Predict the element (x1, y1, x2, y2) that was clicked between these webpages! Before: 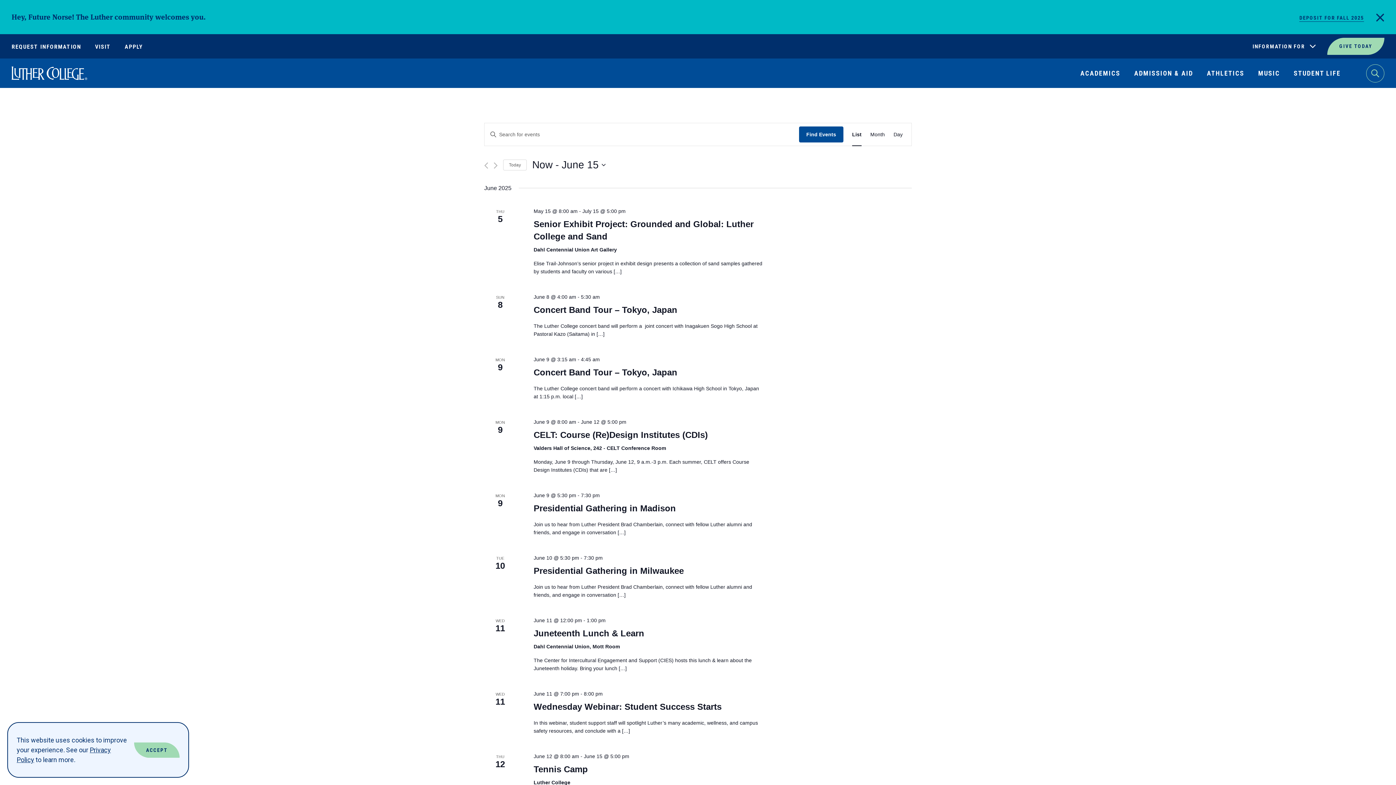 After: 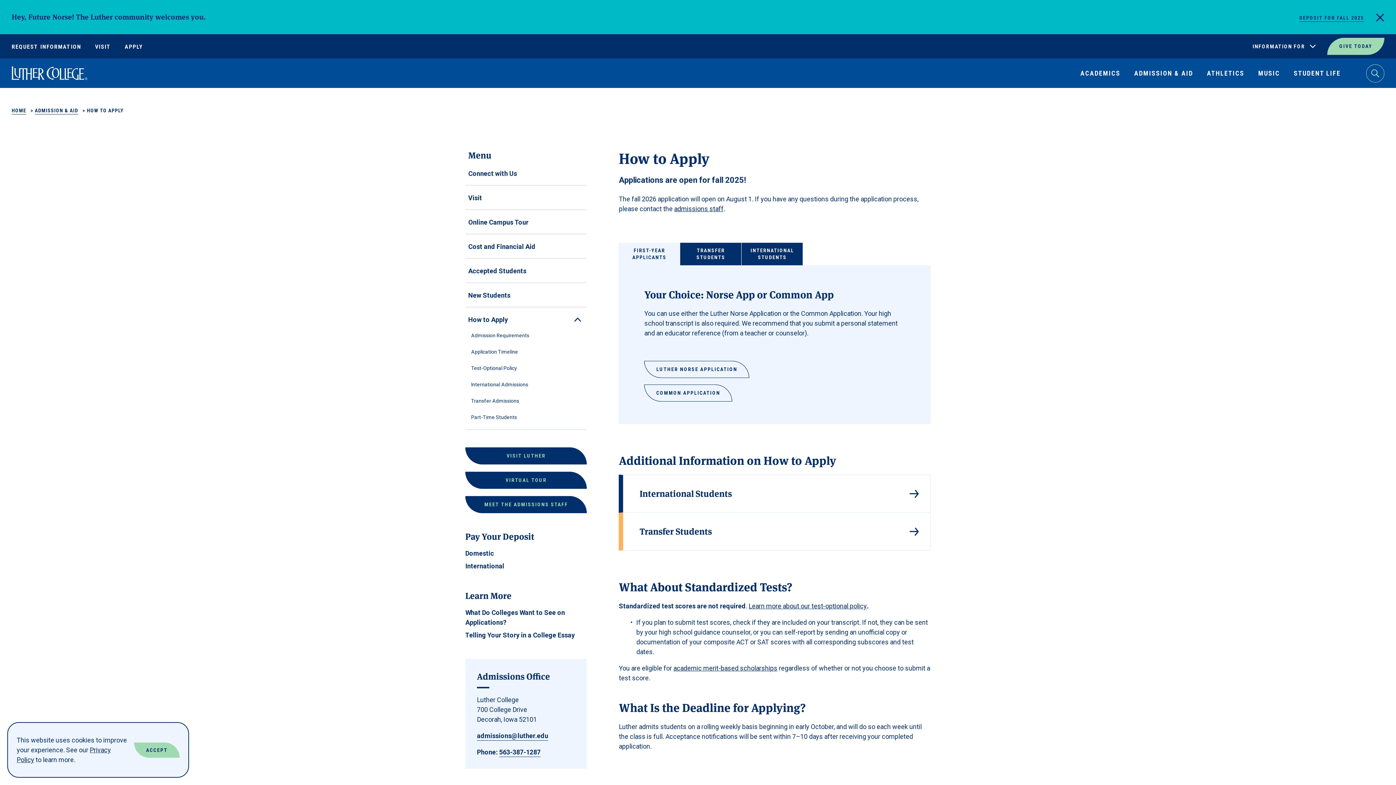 Action: label: APPLY bbox: (124, 43, 142, 52)